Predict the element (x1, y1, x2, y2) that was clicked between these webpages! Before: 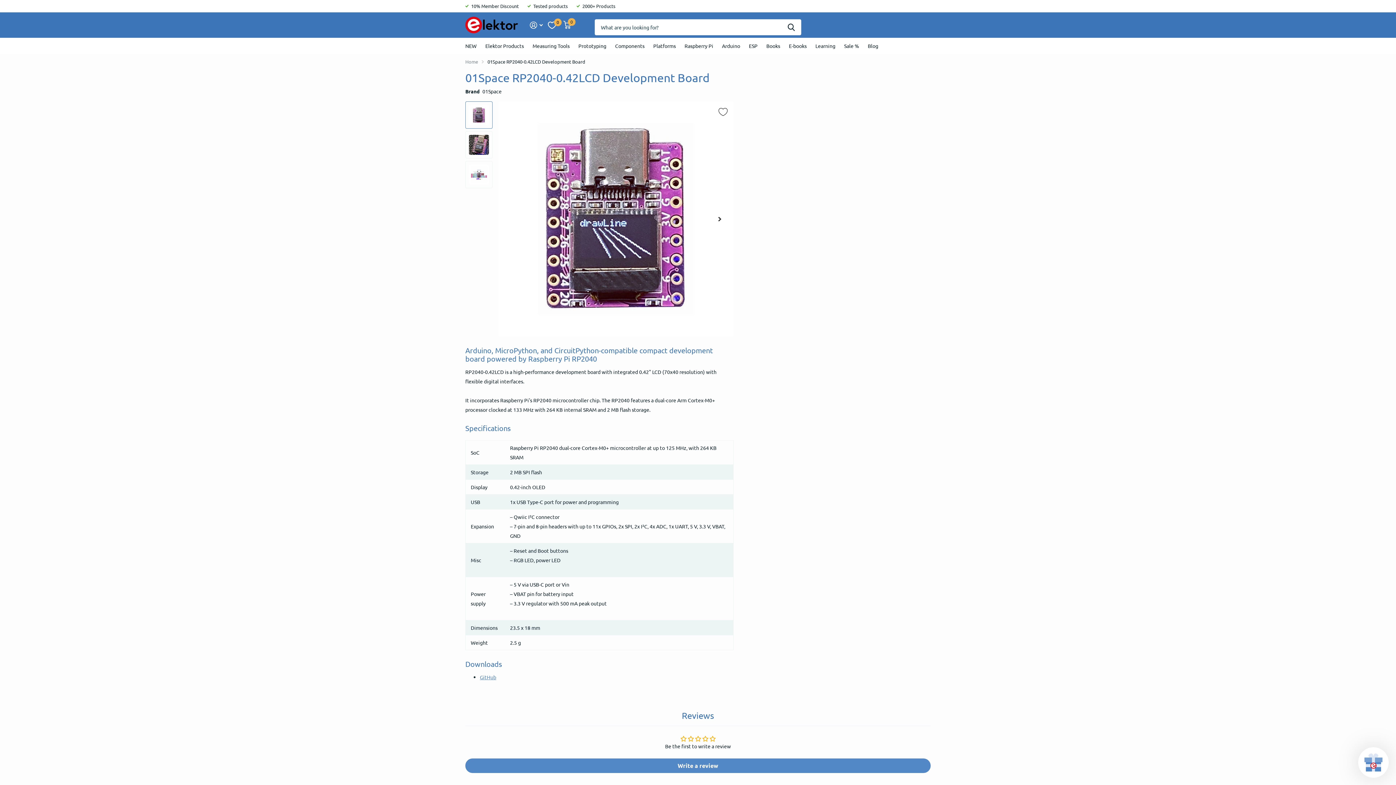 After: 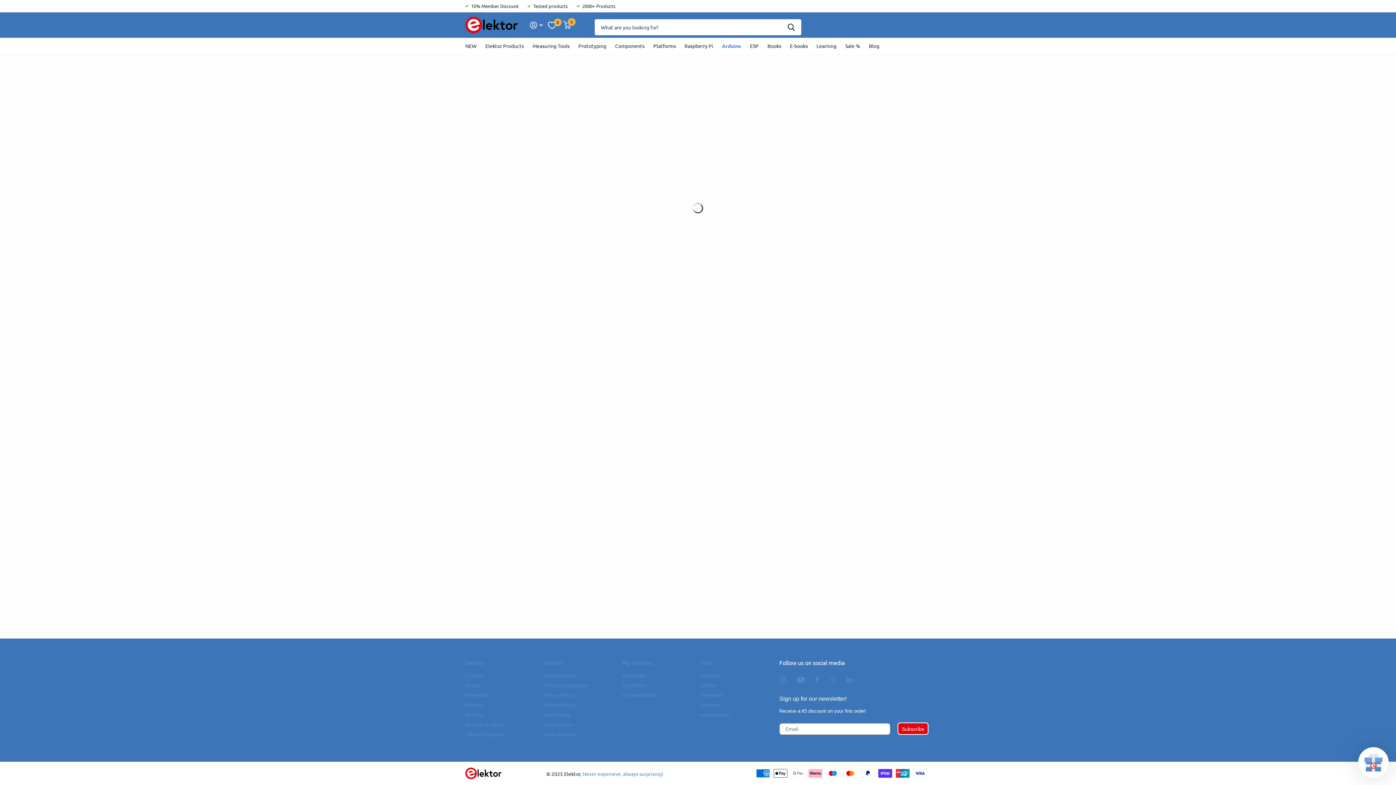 Action: label: Arduino bbox: (722, 37, 740, 53)